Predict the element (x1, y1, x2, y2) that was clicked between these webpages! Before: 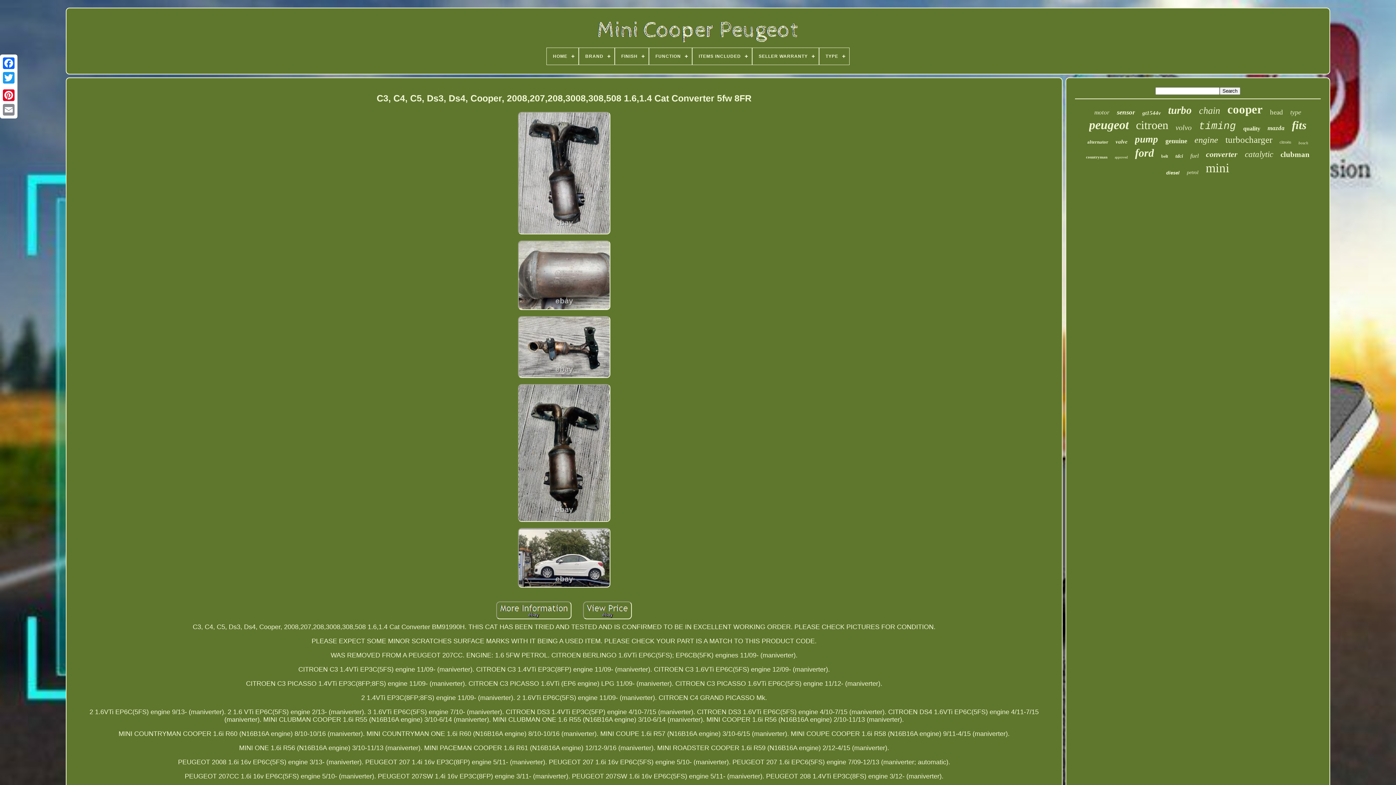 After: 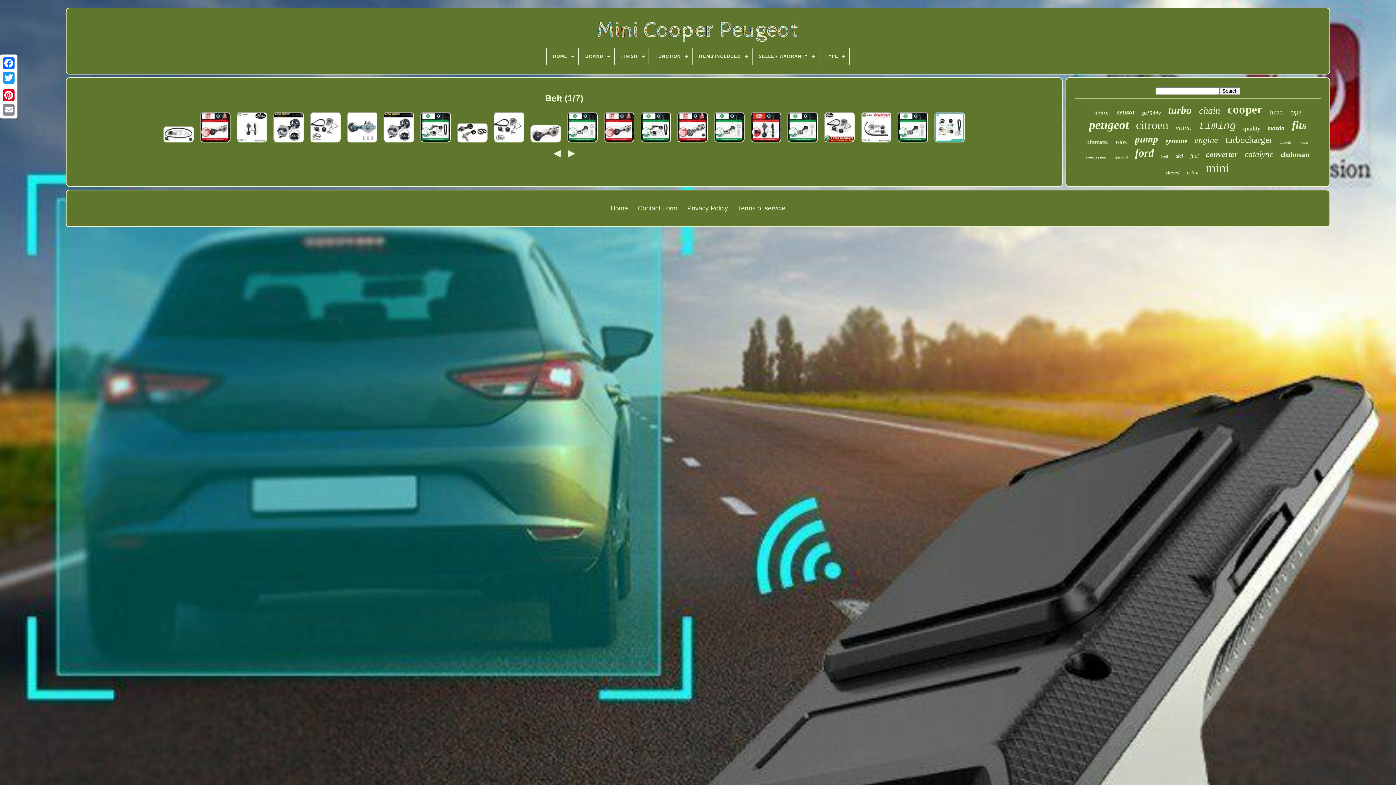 Action: bbox: (1161, 153, 1168, 159) label: belt